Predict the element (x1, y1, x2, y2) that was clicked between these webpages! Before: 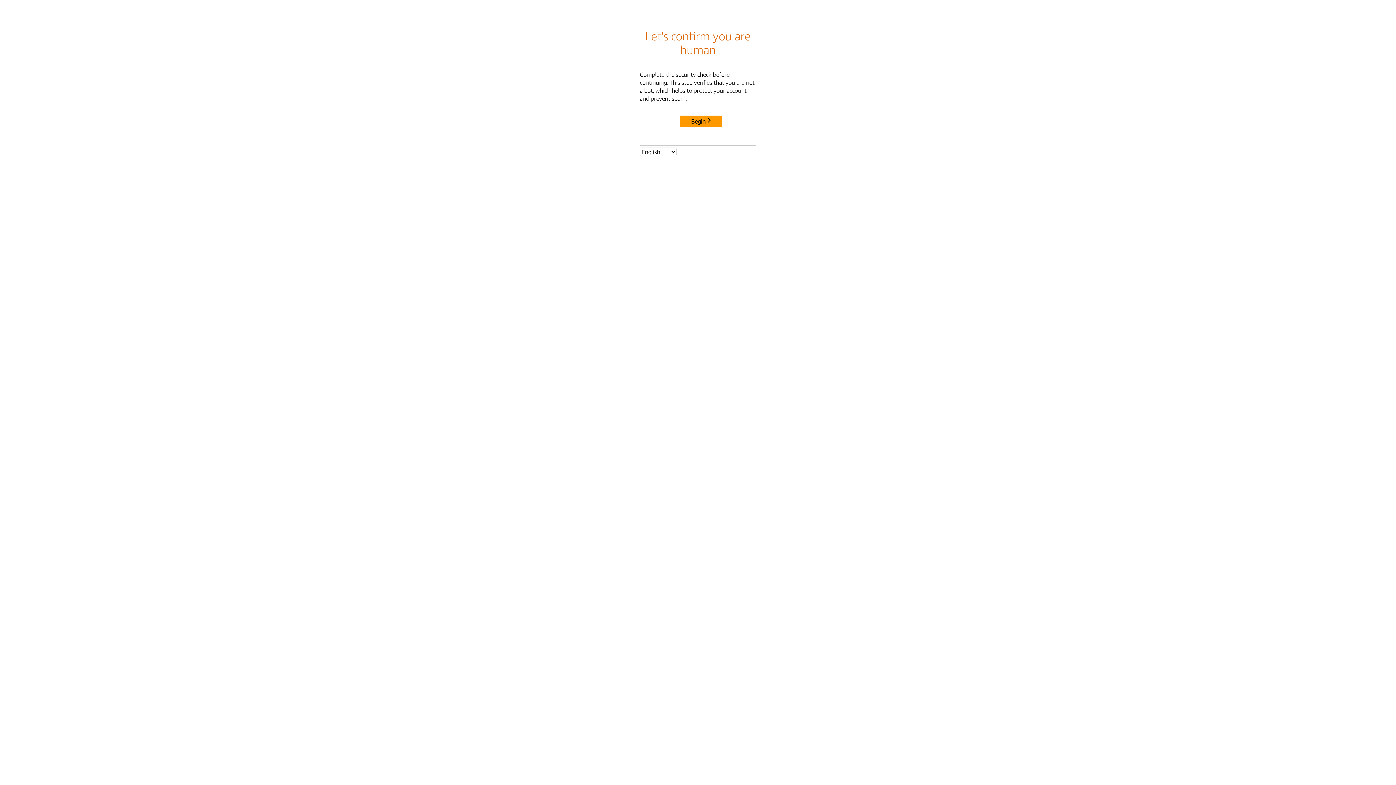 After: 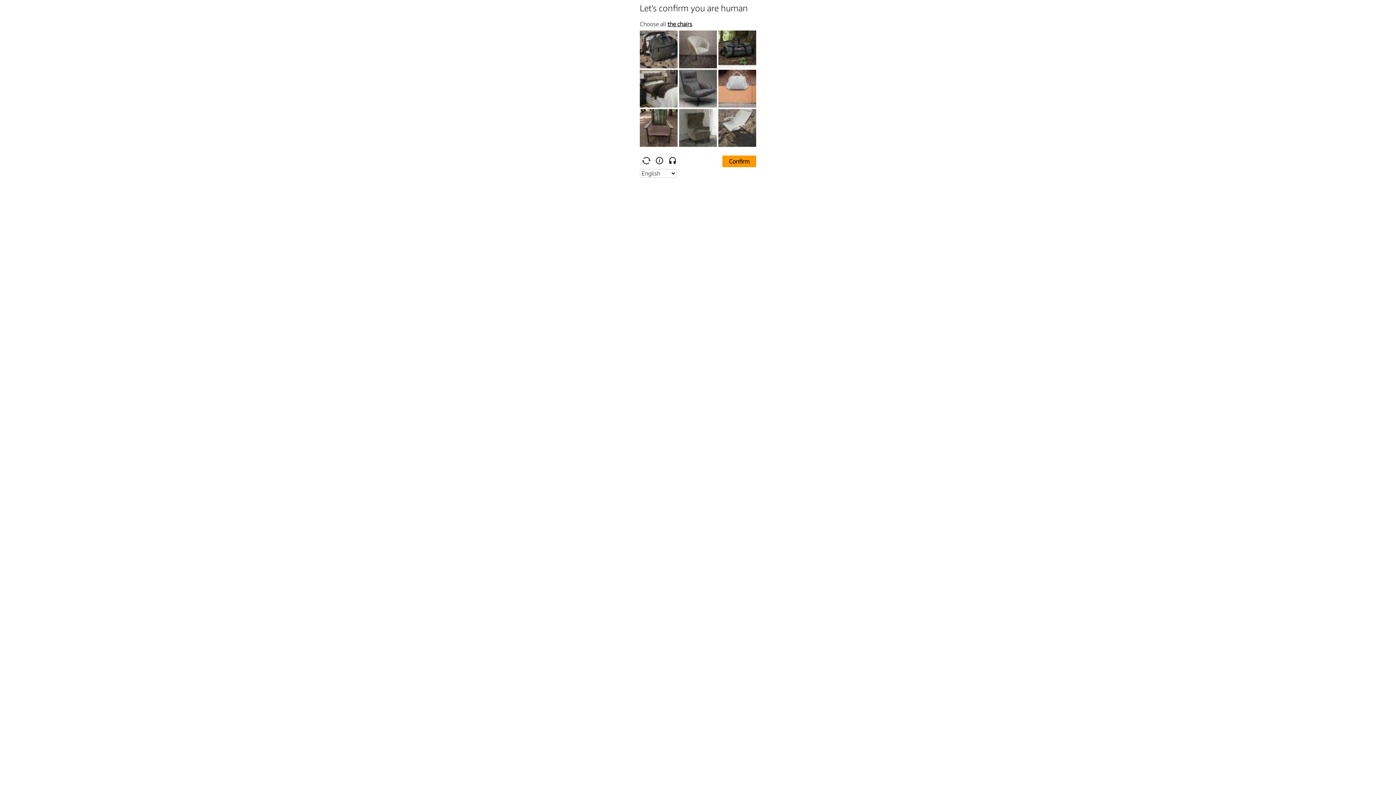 Action: bbox: (680, 115, 722, 127) label: Begin